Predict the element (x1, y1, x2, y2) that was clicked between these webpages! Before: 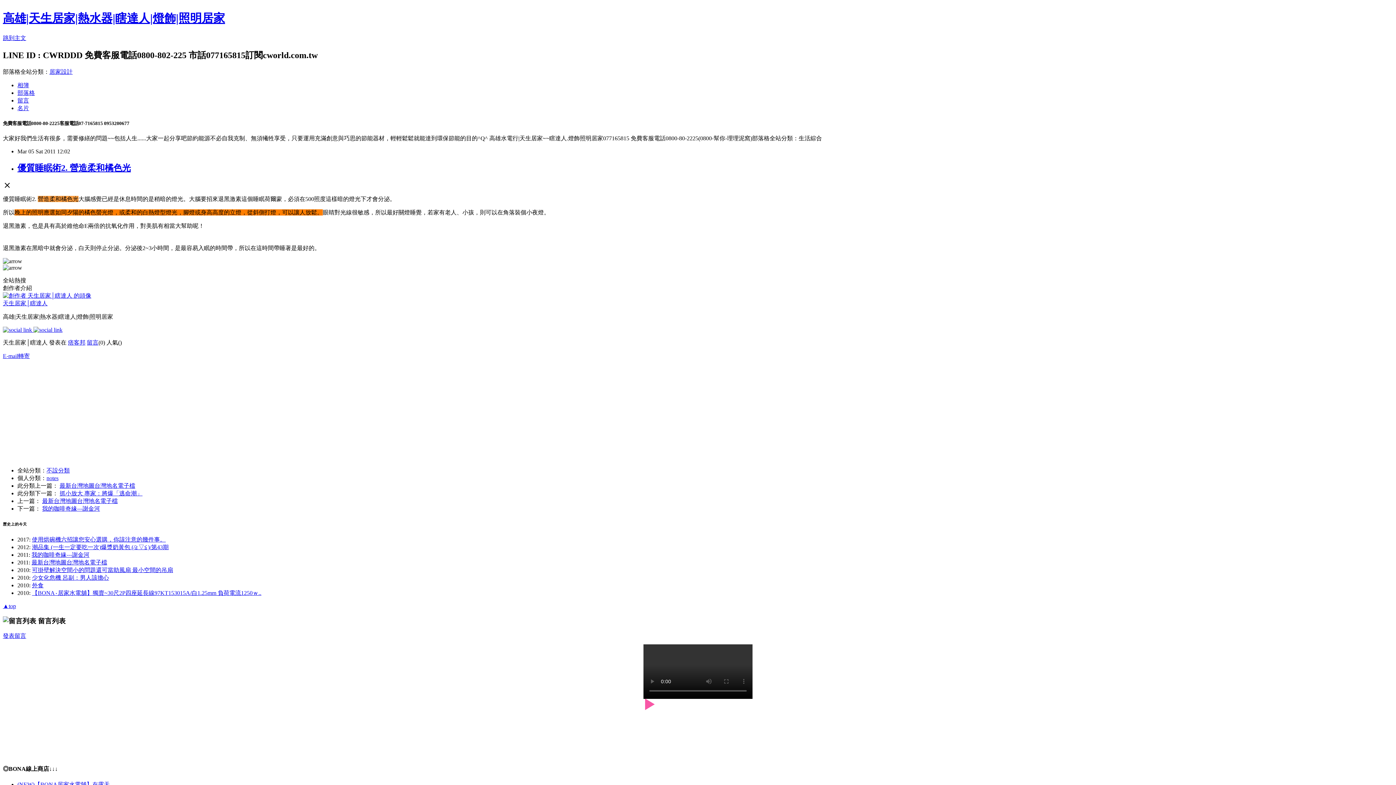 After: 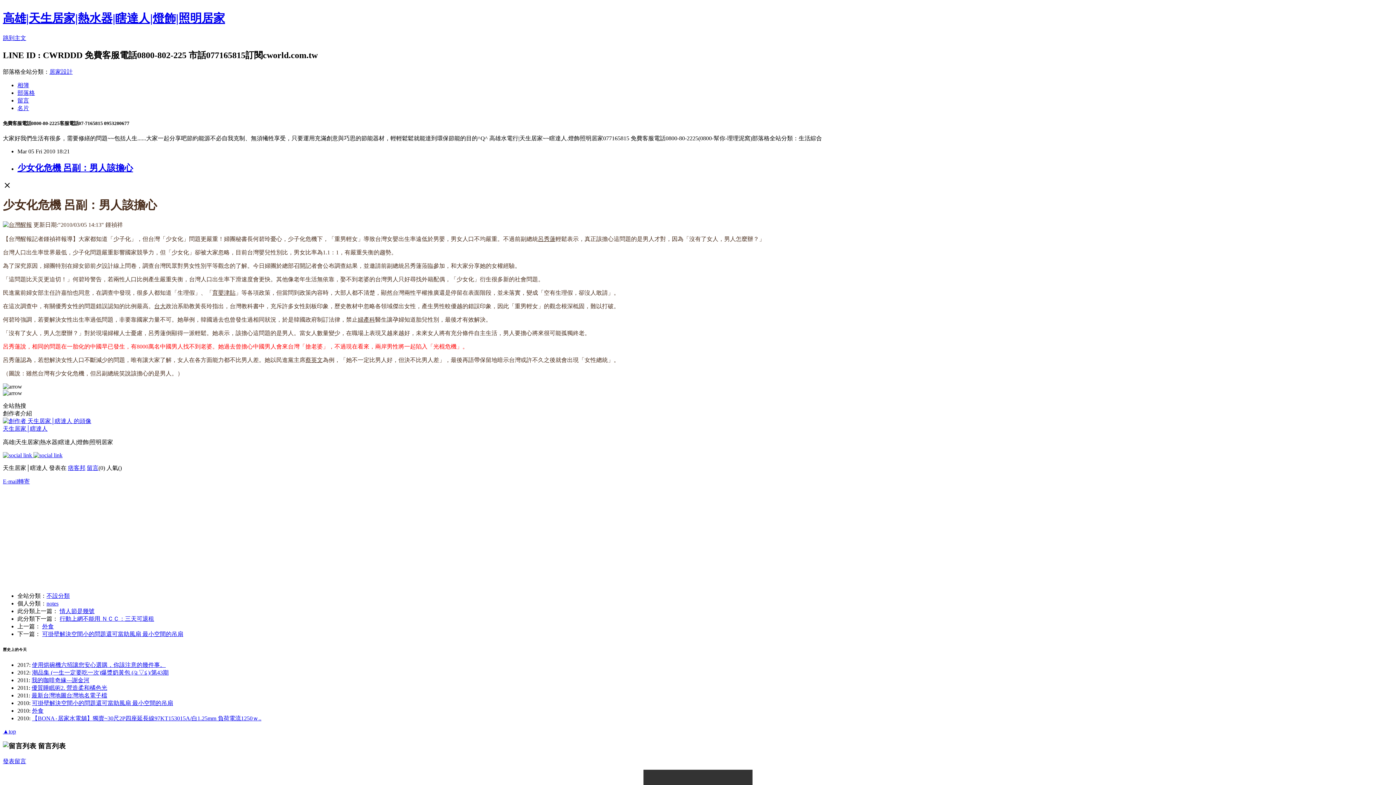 Action: bbox: (32, 574, 109, 581) label: 少女化危機 呂副：男人該擔心